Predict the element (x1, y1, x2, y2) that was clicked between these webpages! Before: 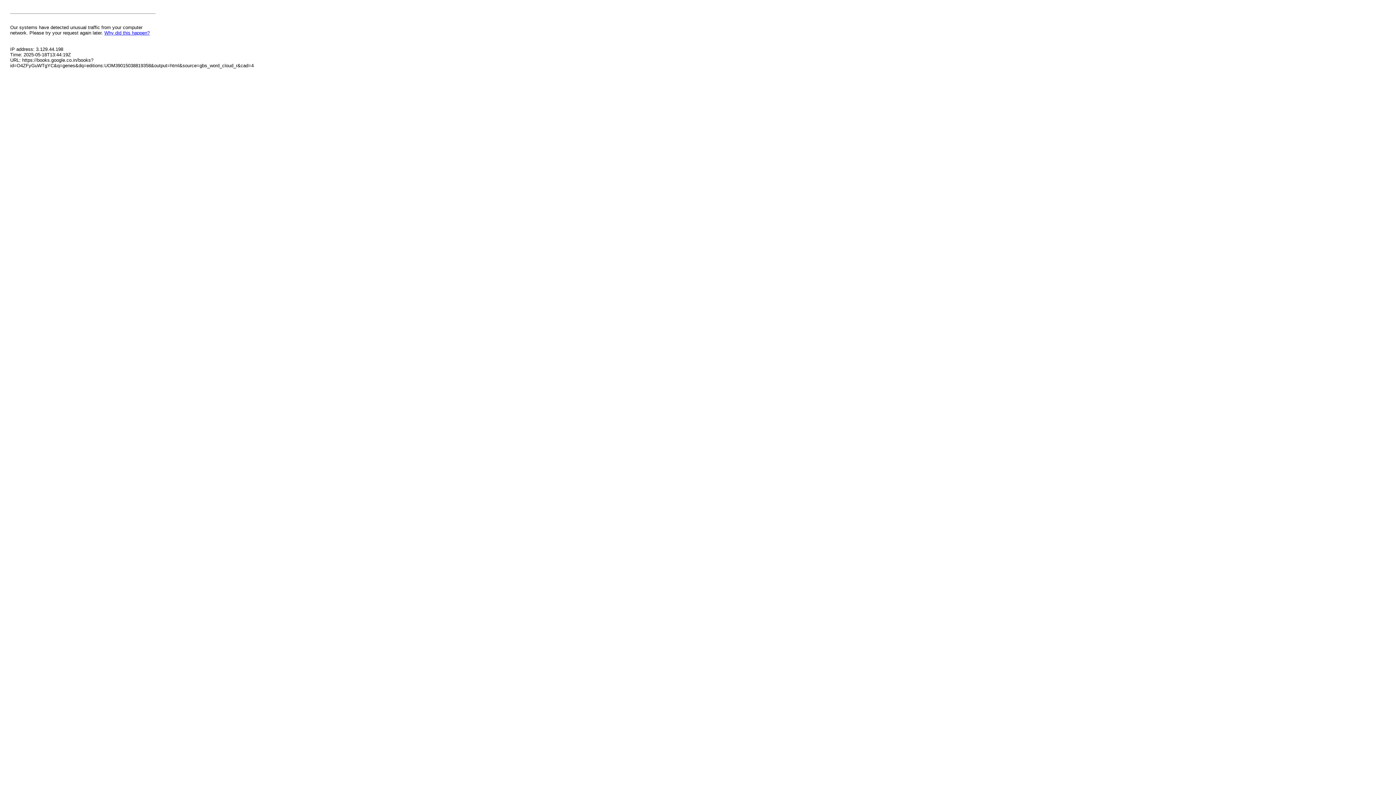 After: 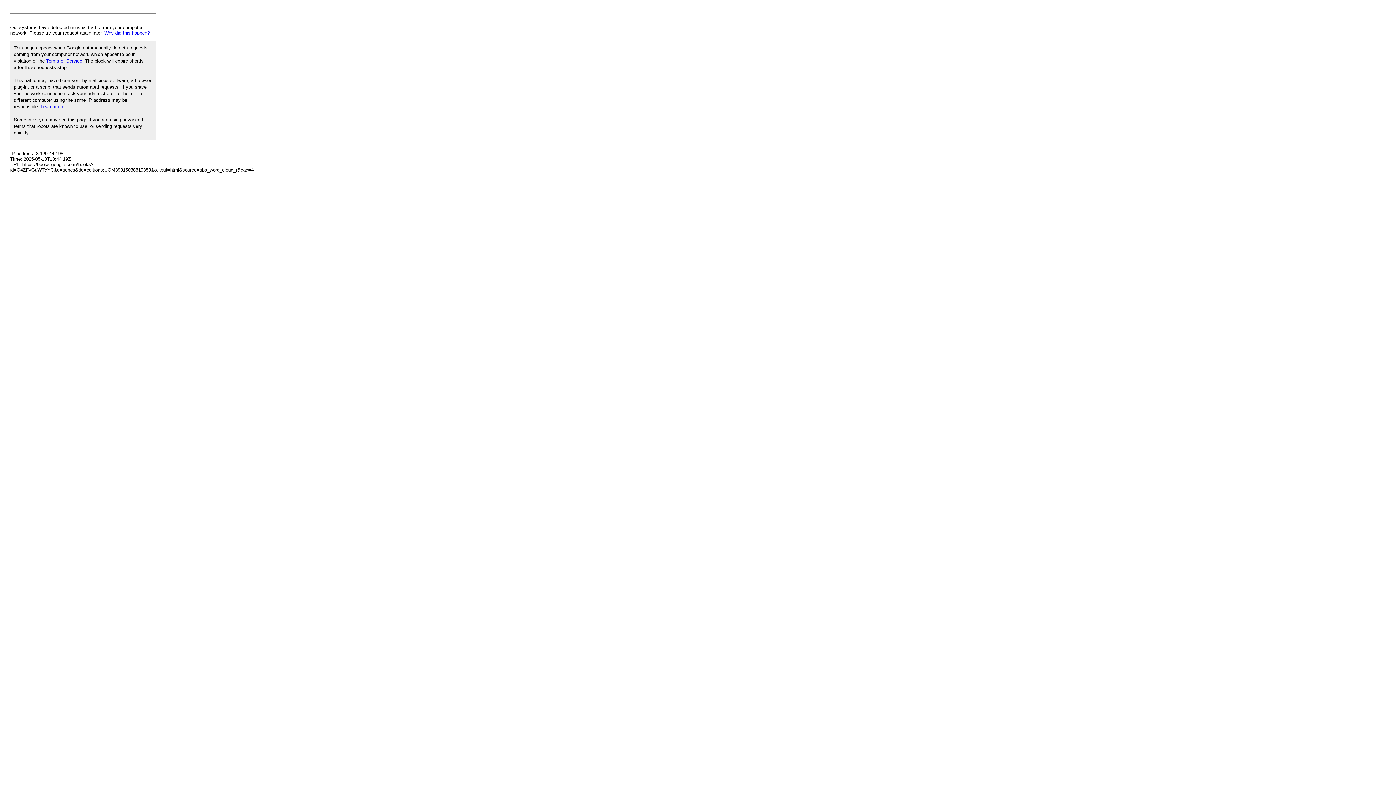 Action: label: Why did this happen? bbox: (104, 30, 149, 35)